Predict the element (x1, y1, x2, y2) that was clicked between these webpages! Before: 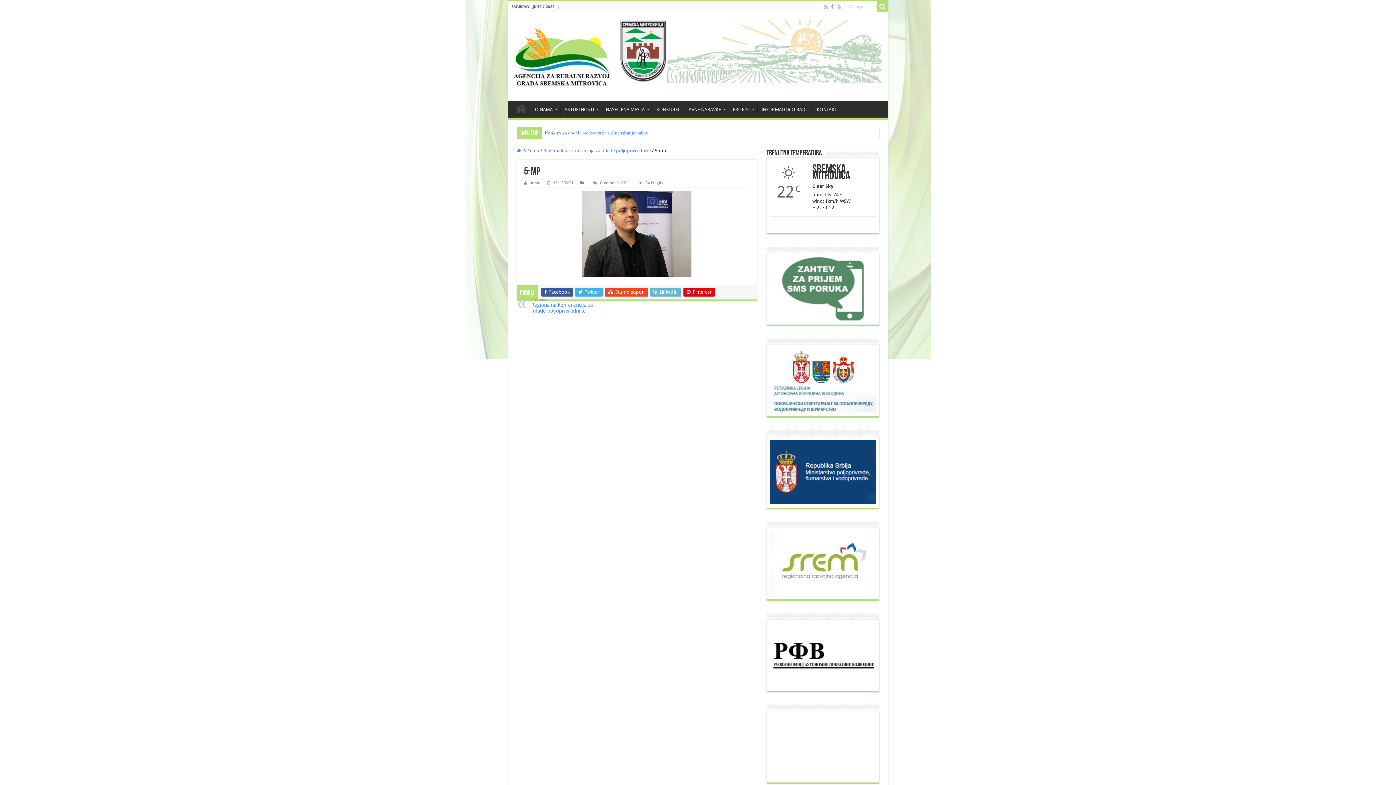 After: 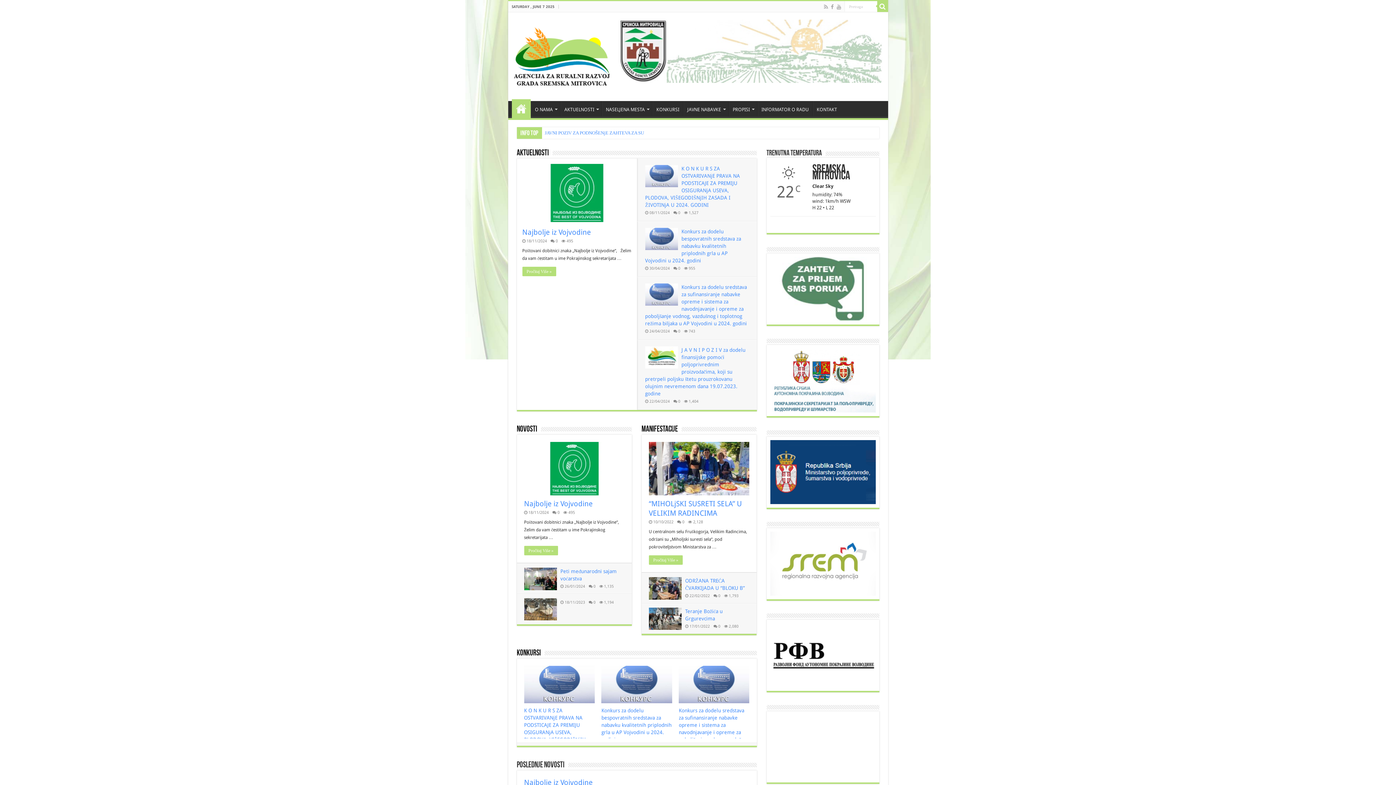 Action: label: POČETNA bbox: (511, 101, 530, 116)